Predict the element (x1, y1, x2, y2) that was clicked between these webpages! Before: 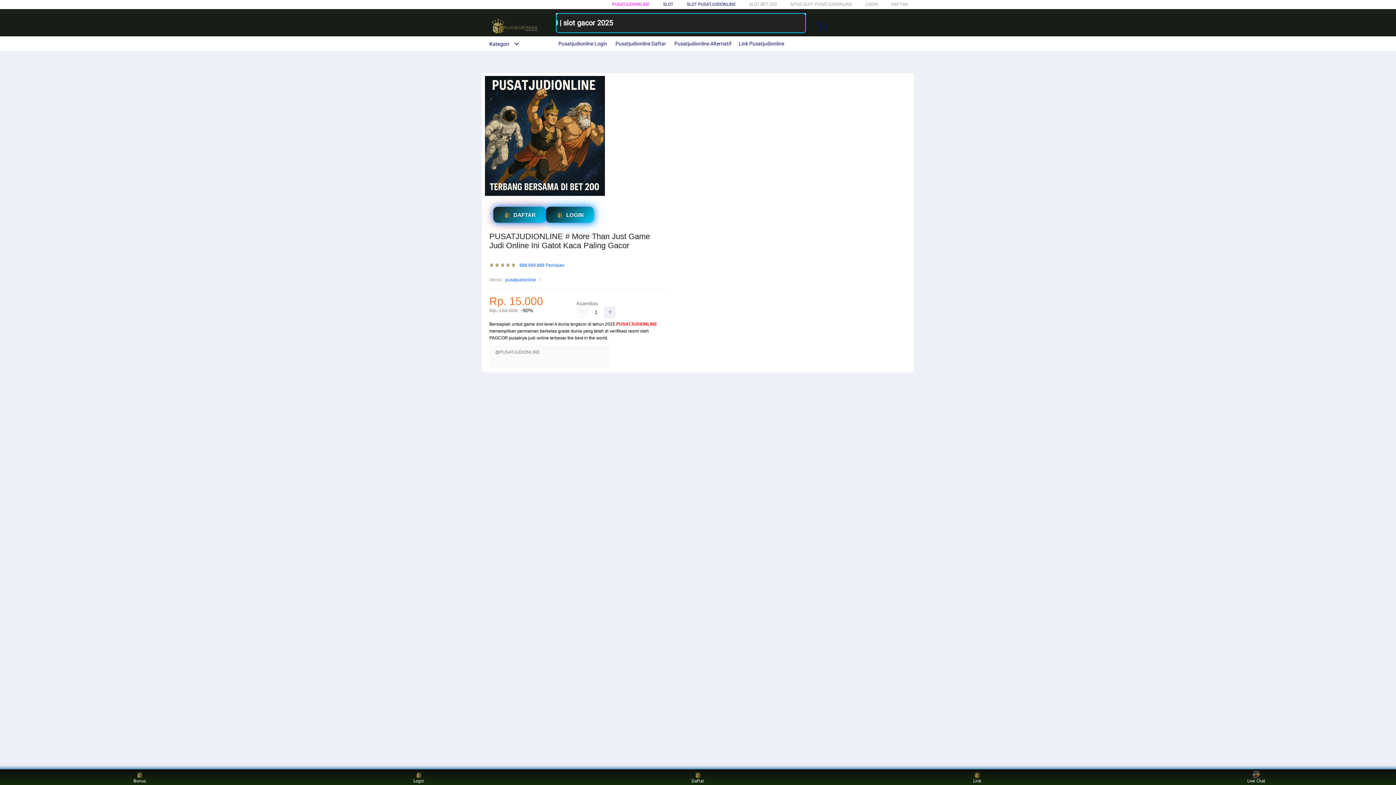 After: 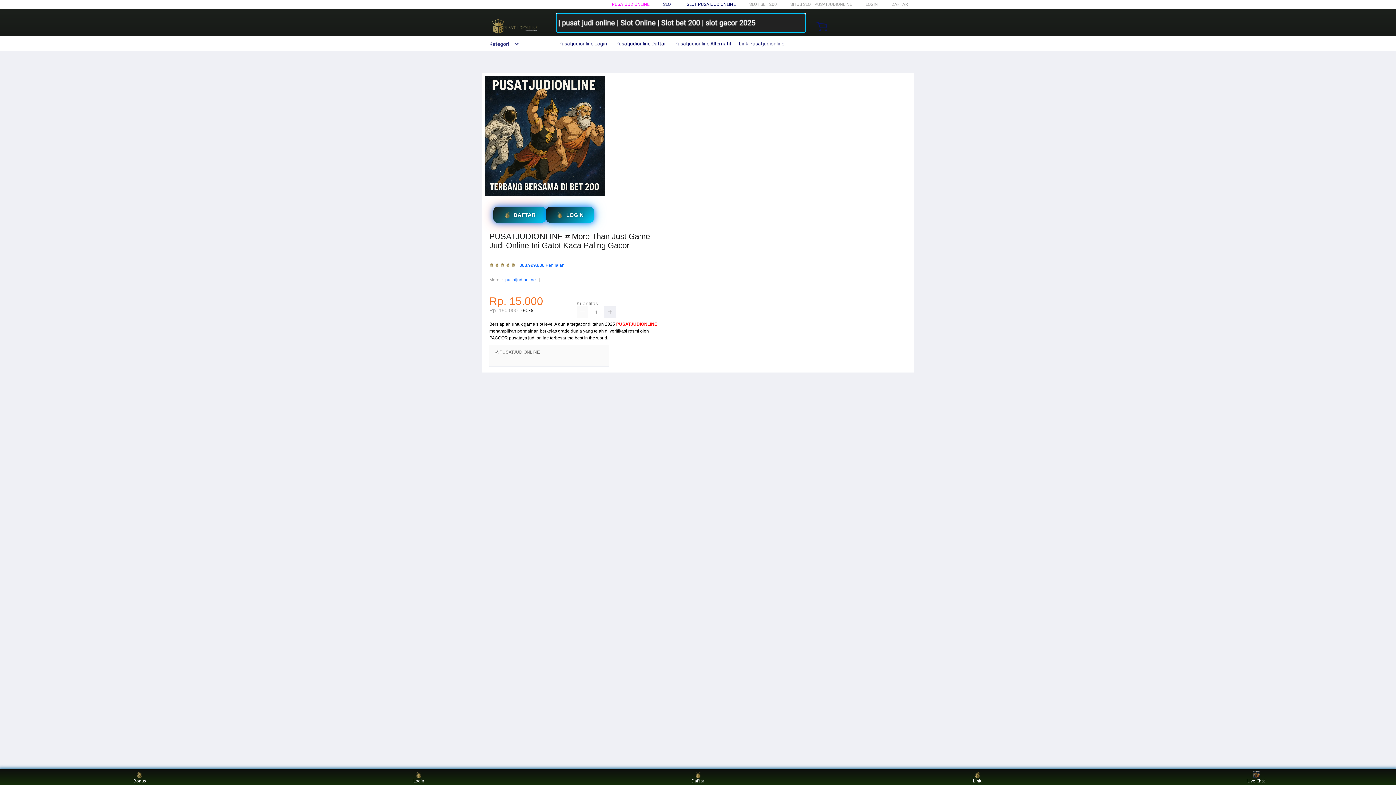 Action: bbox: (963, 771, 991, 783) label: Link